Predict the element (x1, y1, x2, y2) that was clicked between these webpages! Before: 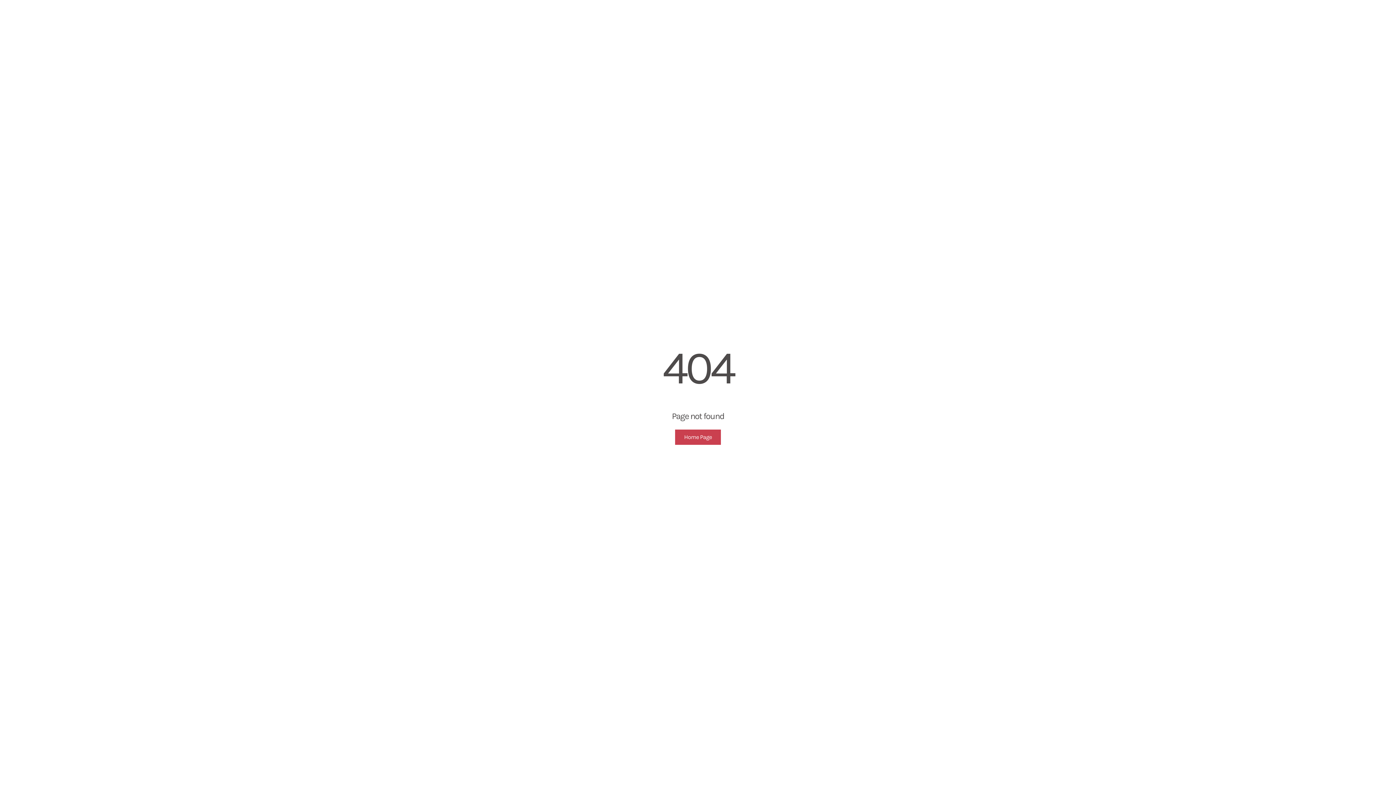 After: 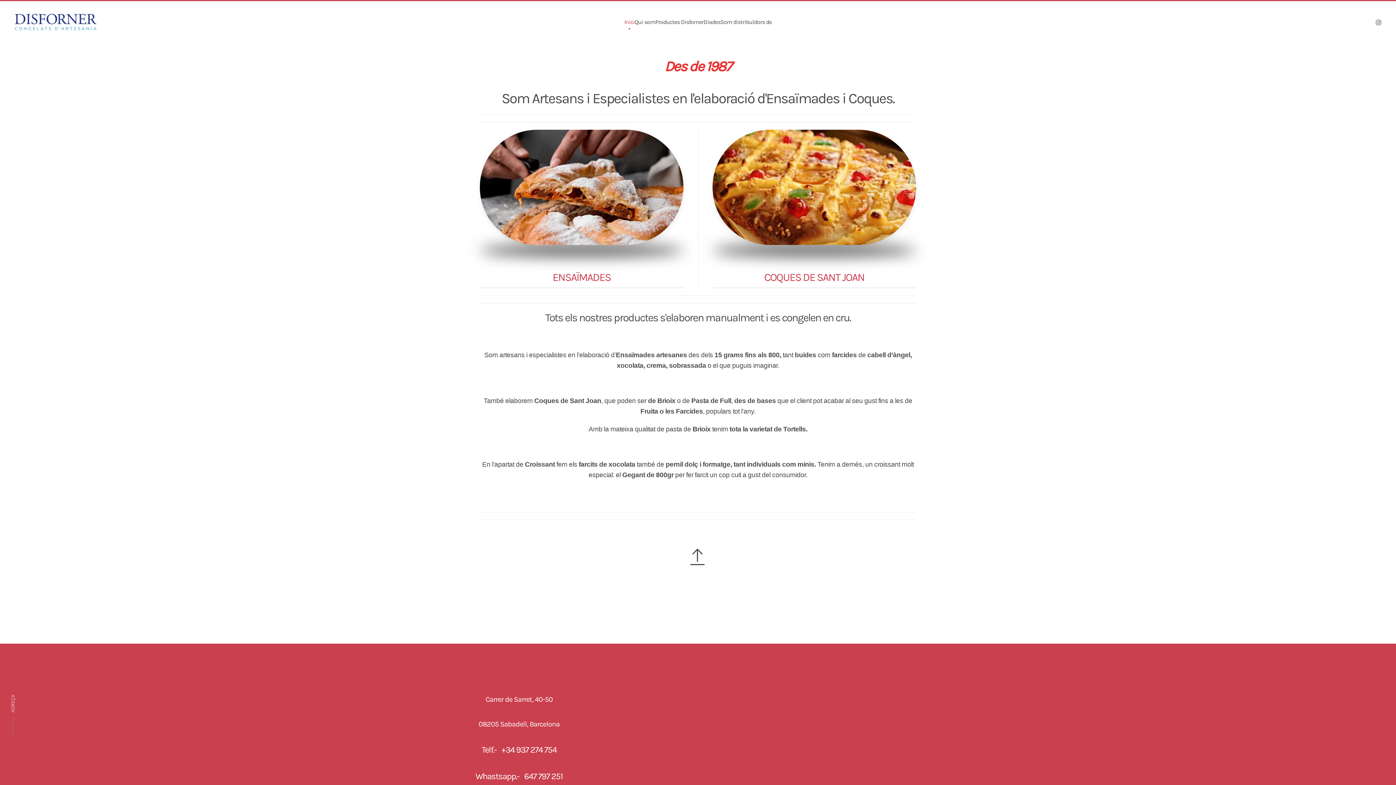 Action: bbox: (675, 429, 721, 445) label: Home Page